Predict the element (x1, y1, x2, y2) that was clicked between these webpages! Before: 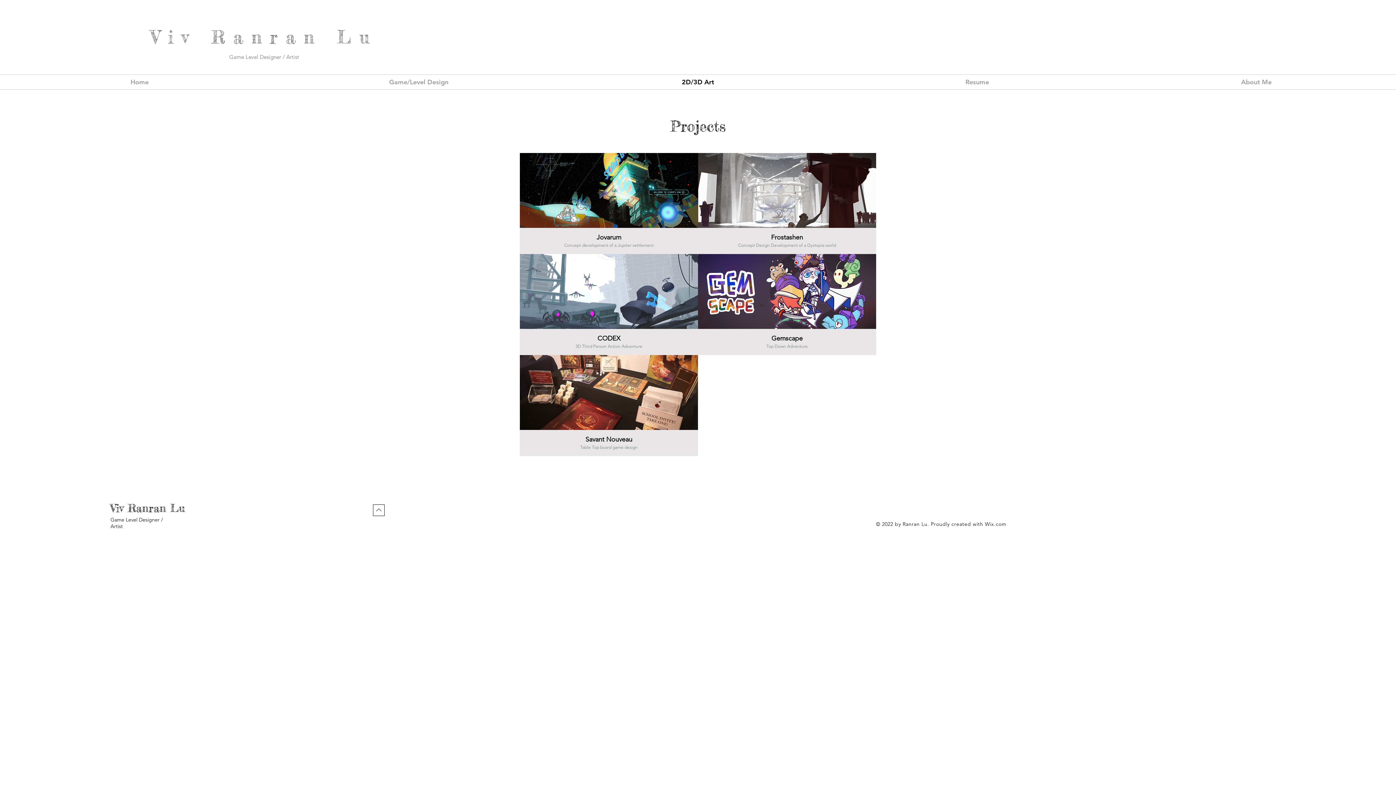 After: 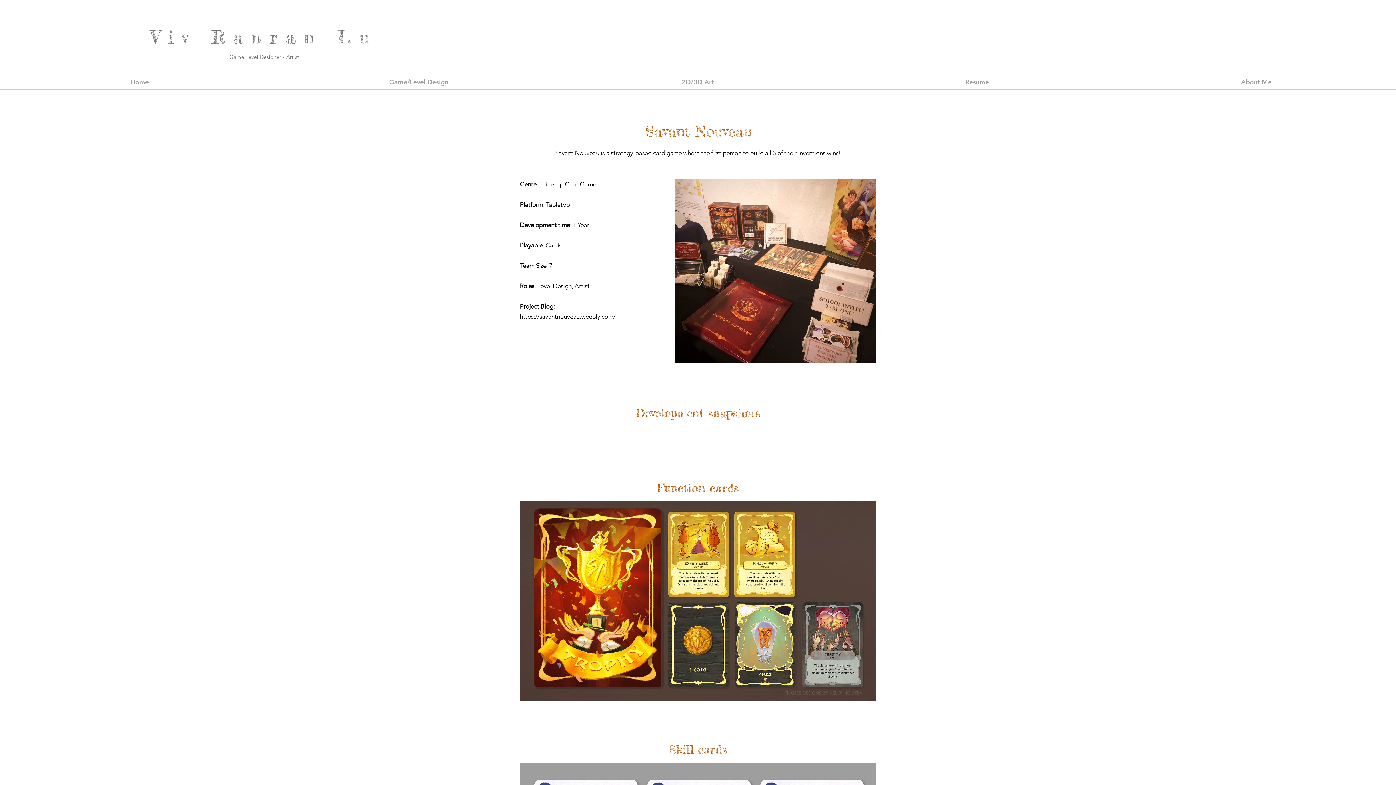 Action: bbox: (520, 355, 698, 456) label: Savant Nouveau

Table Top board game design